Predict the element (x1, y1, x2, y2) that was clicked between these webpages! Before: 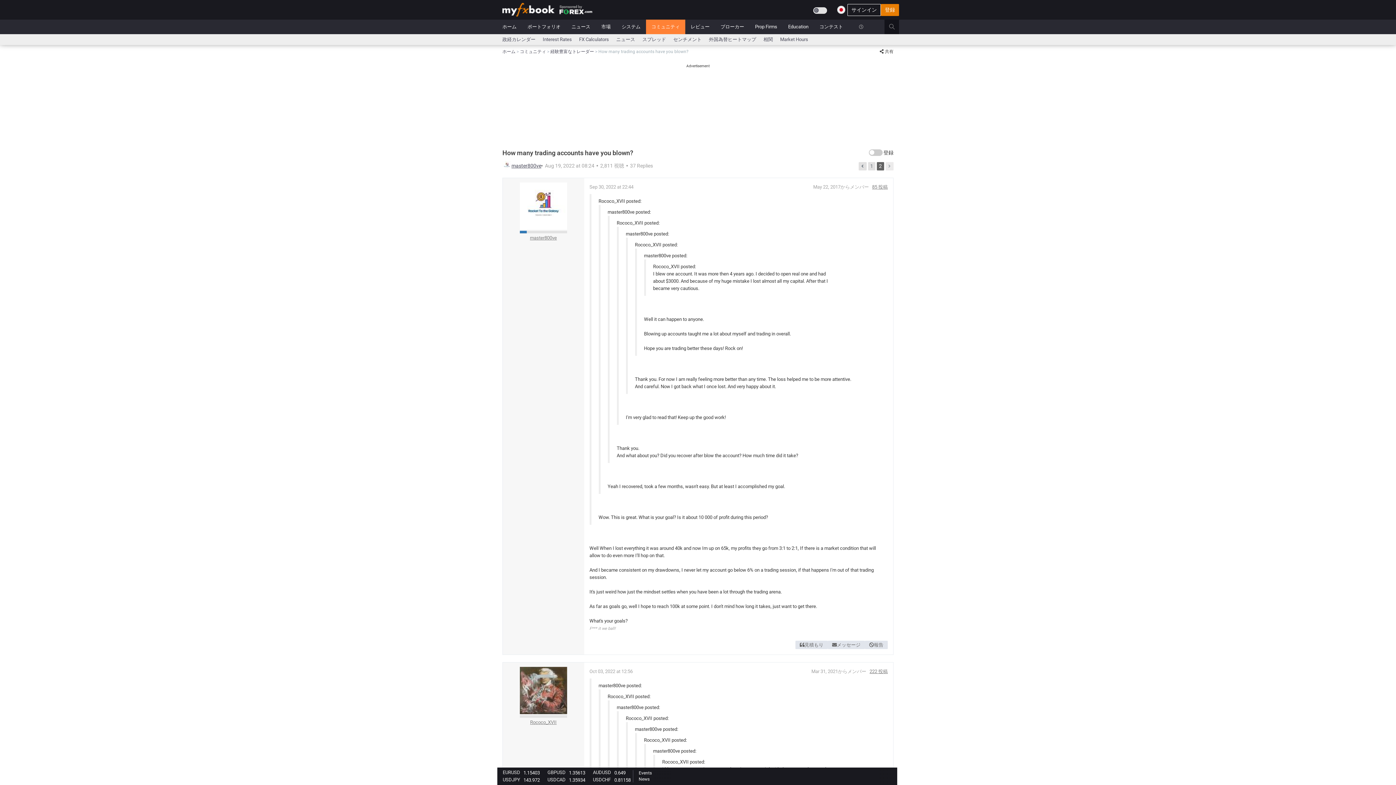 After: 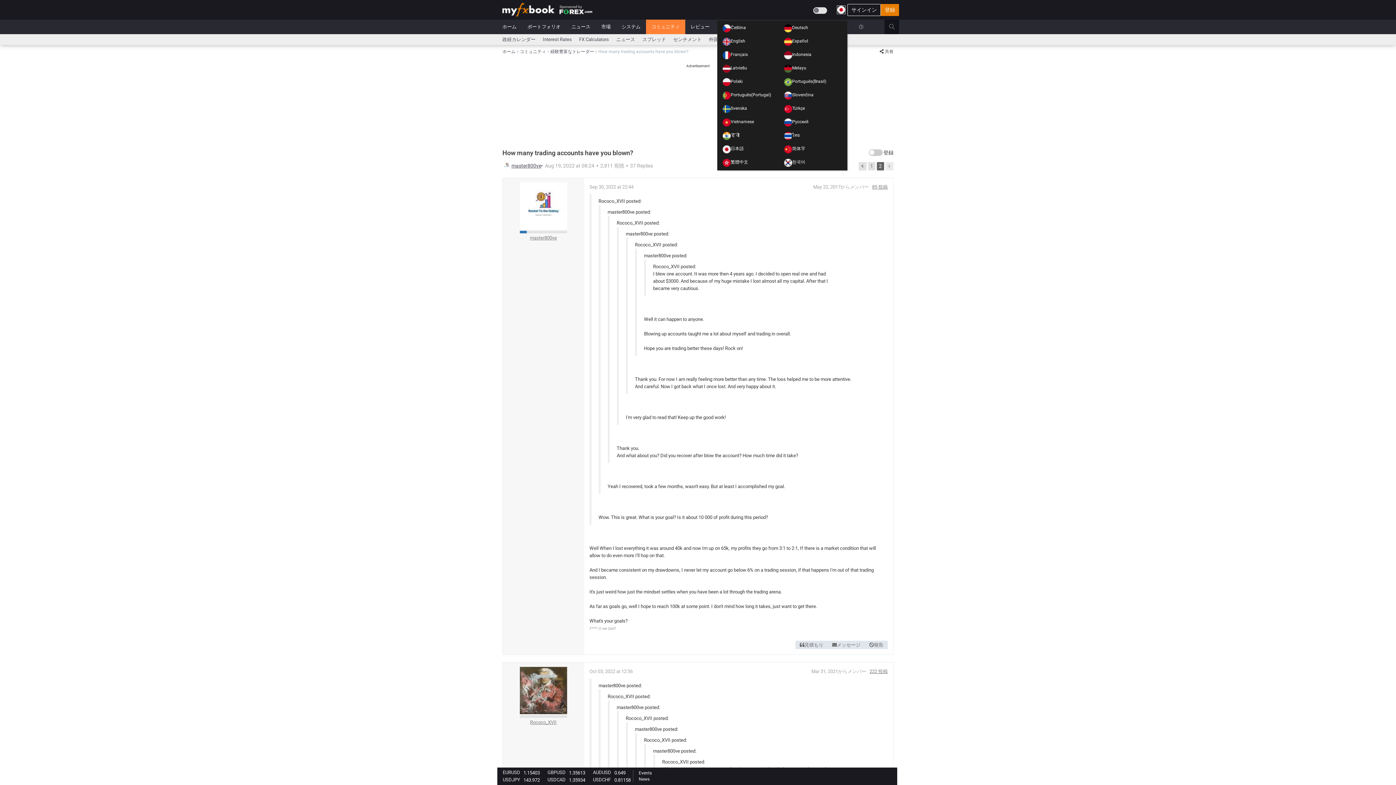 Action: label: Current language is 日本語. Choose your preferred language. bbox: (835, 5, 847, 14)